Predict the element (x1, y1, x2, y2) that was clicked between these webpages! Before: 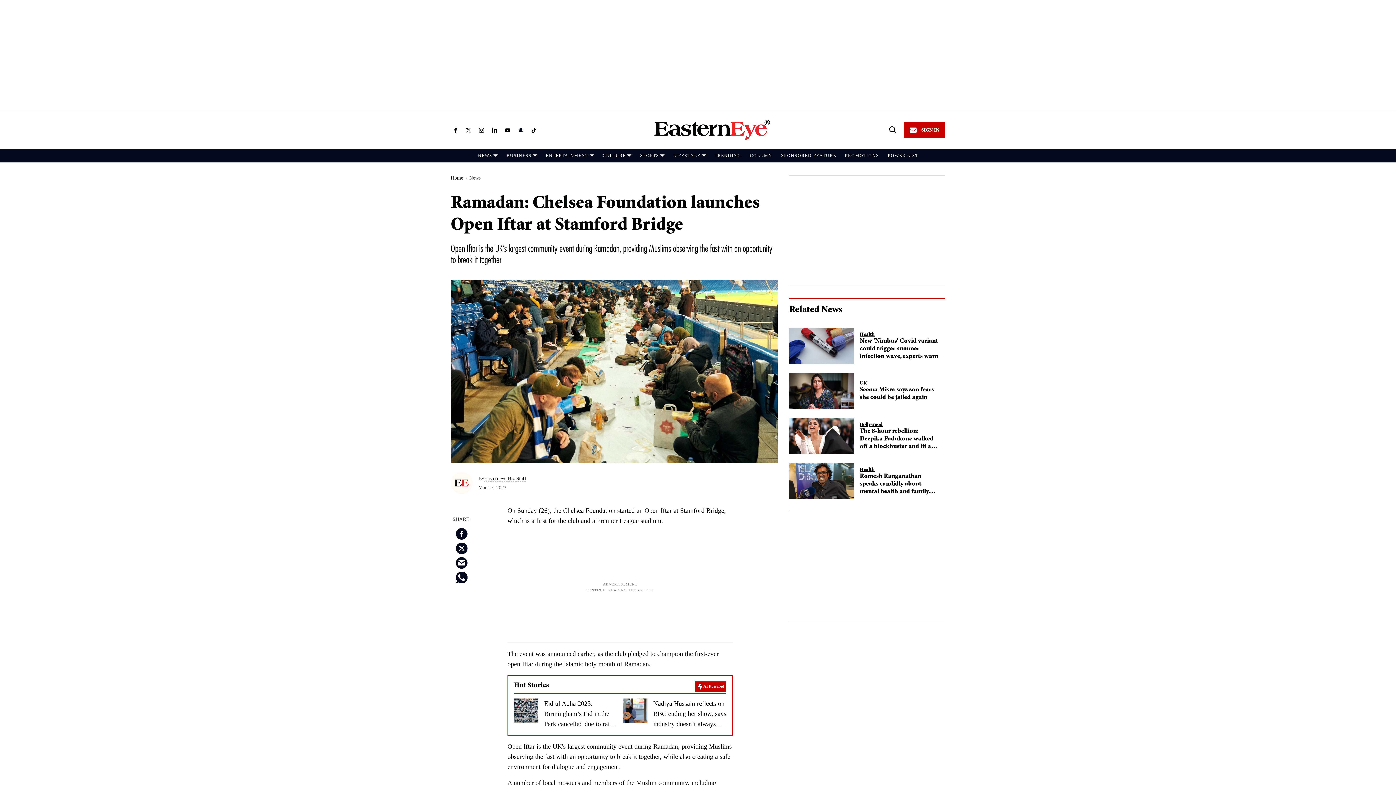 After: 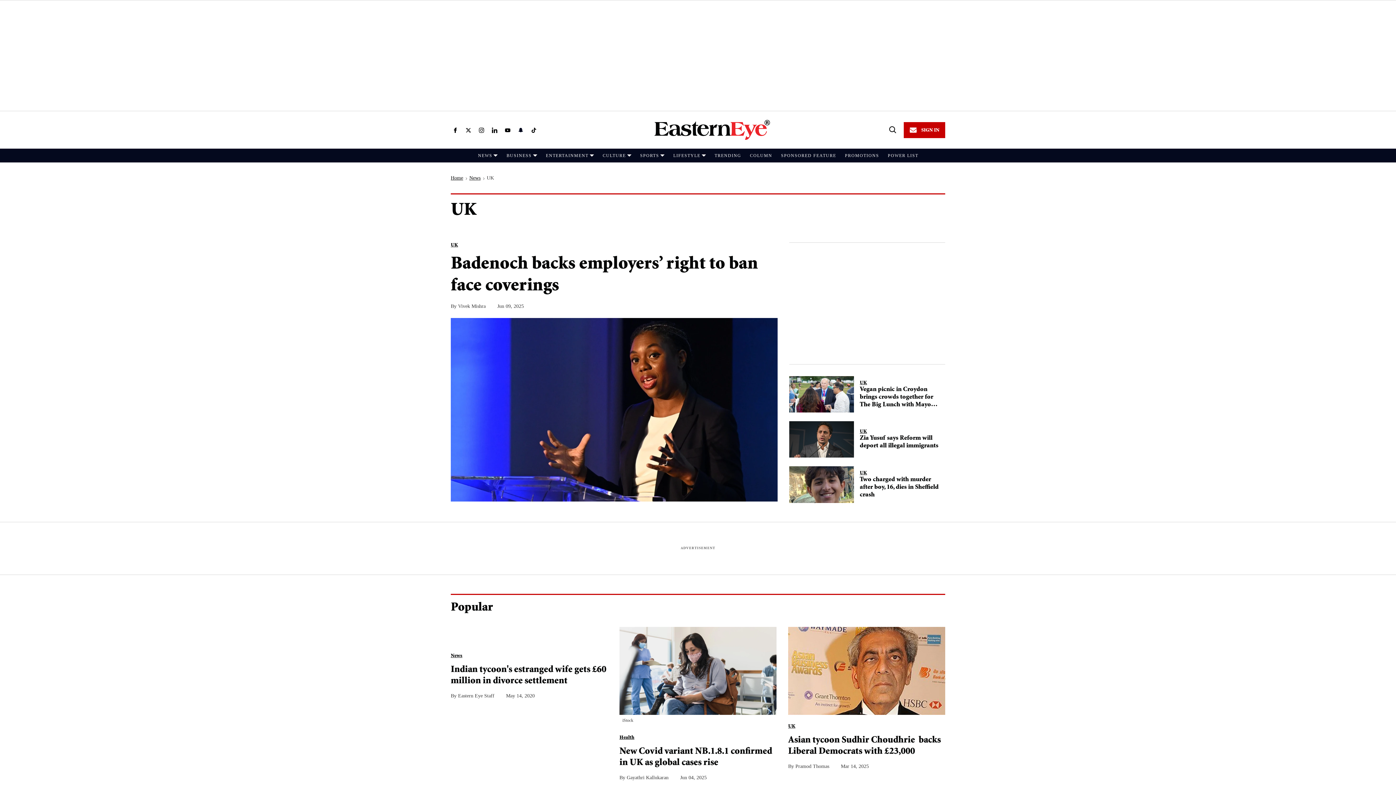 Action: bbox: (860, 380, 867, 386) label: UK